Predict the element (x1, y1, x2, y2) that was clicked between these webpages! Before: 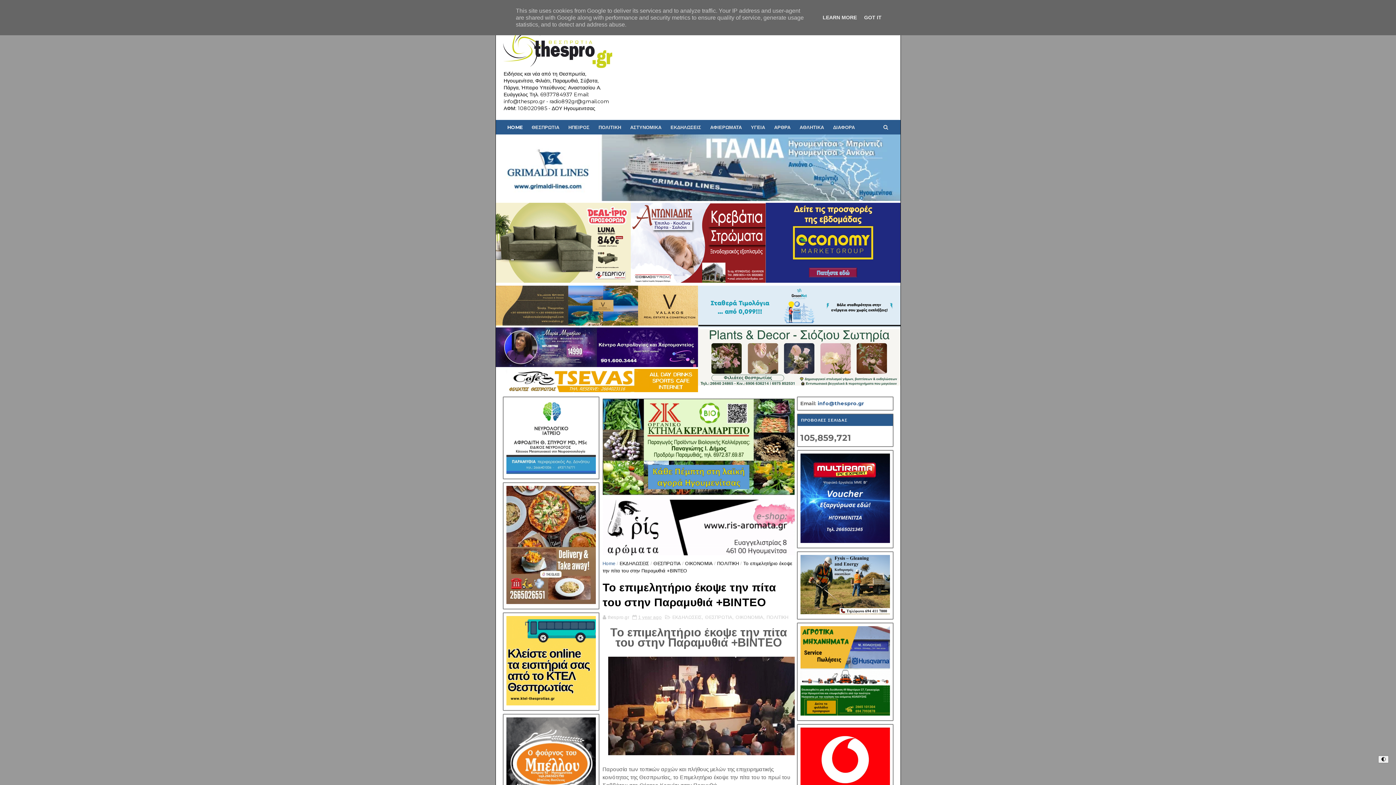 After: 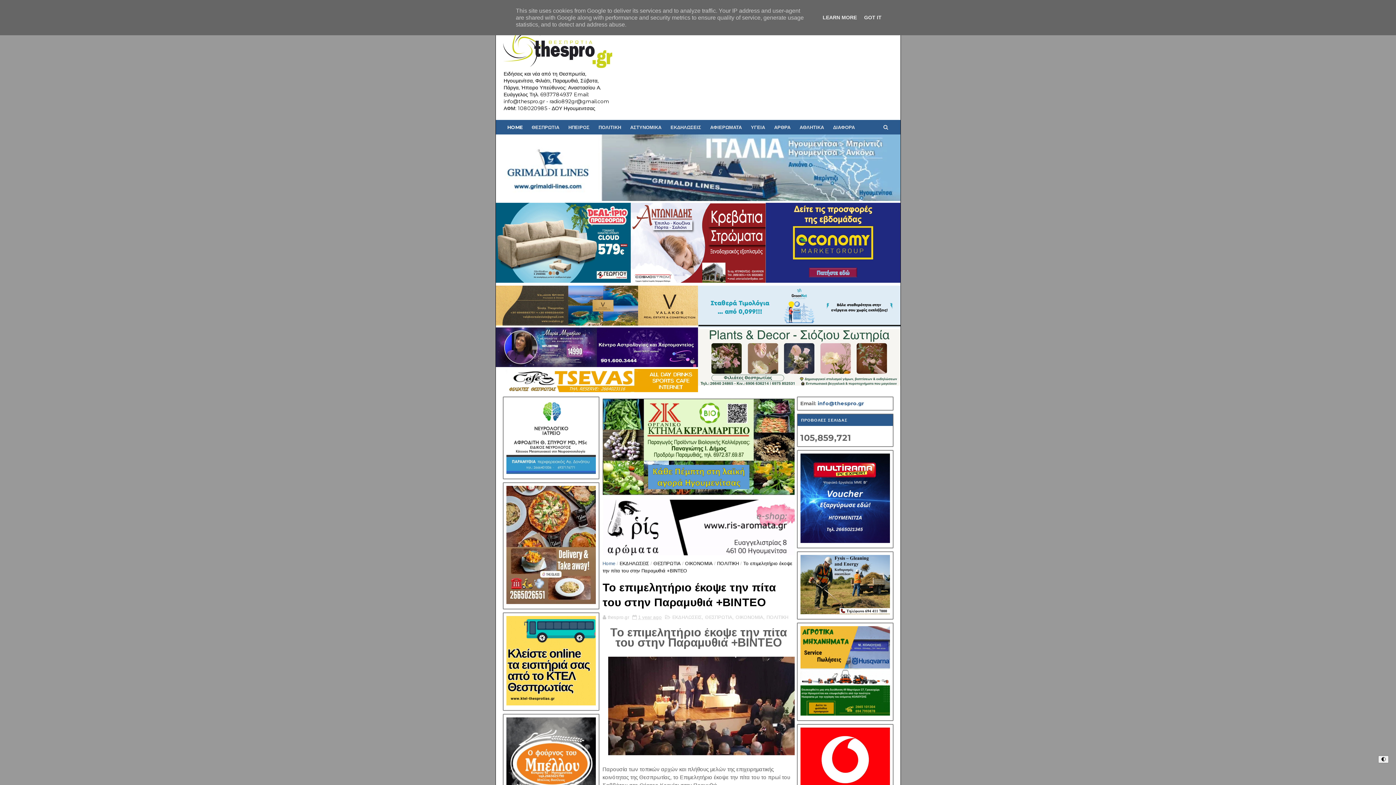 Action: bbox: (495, 327, 597, 368)